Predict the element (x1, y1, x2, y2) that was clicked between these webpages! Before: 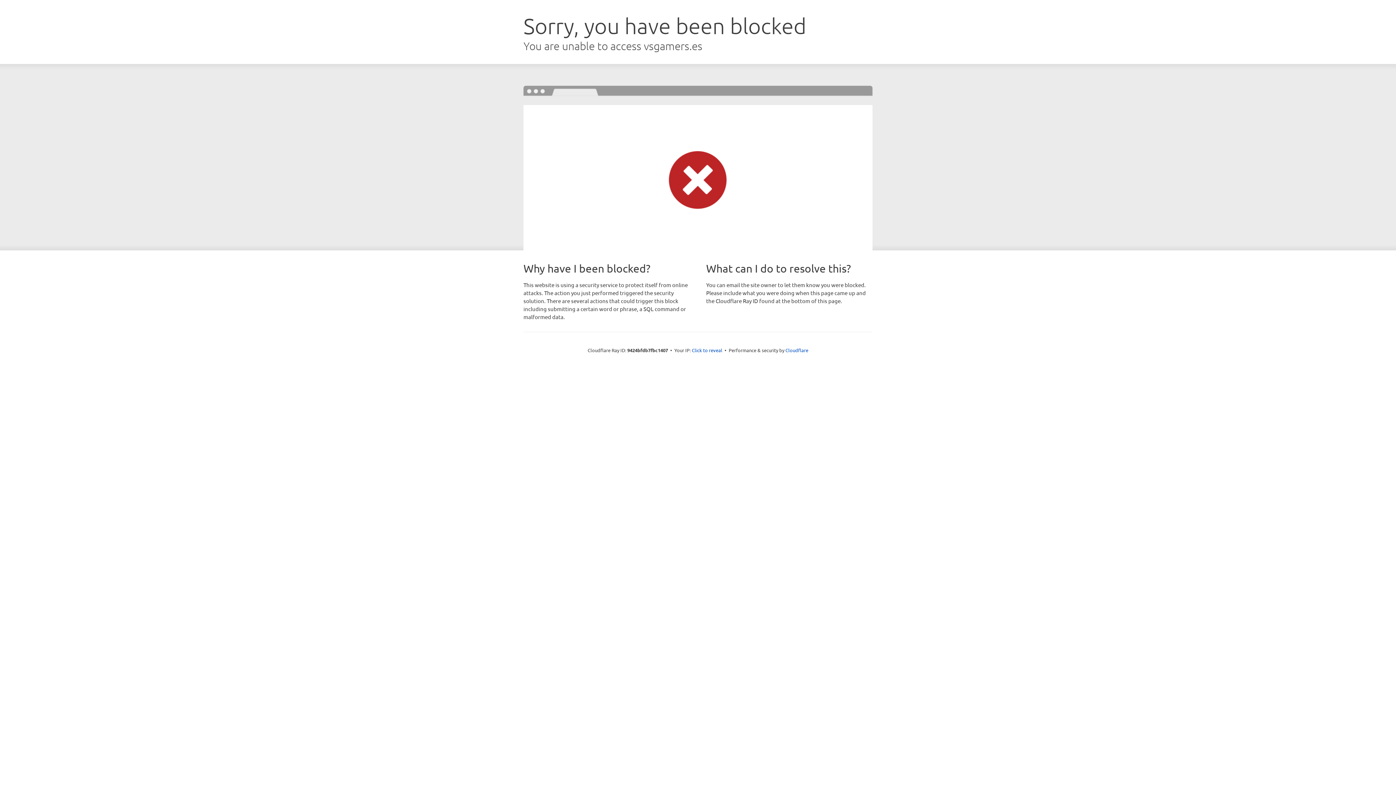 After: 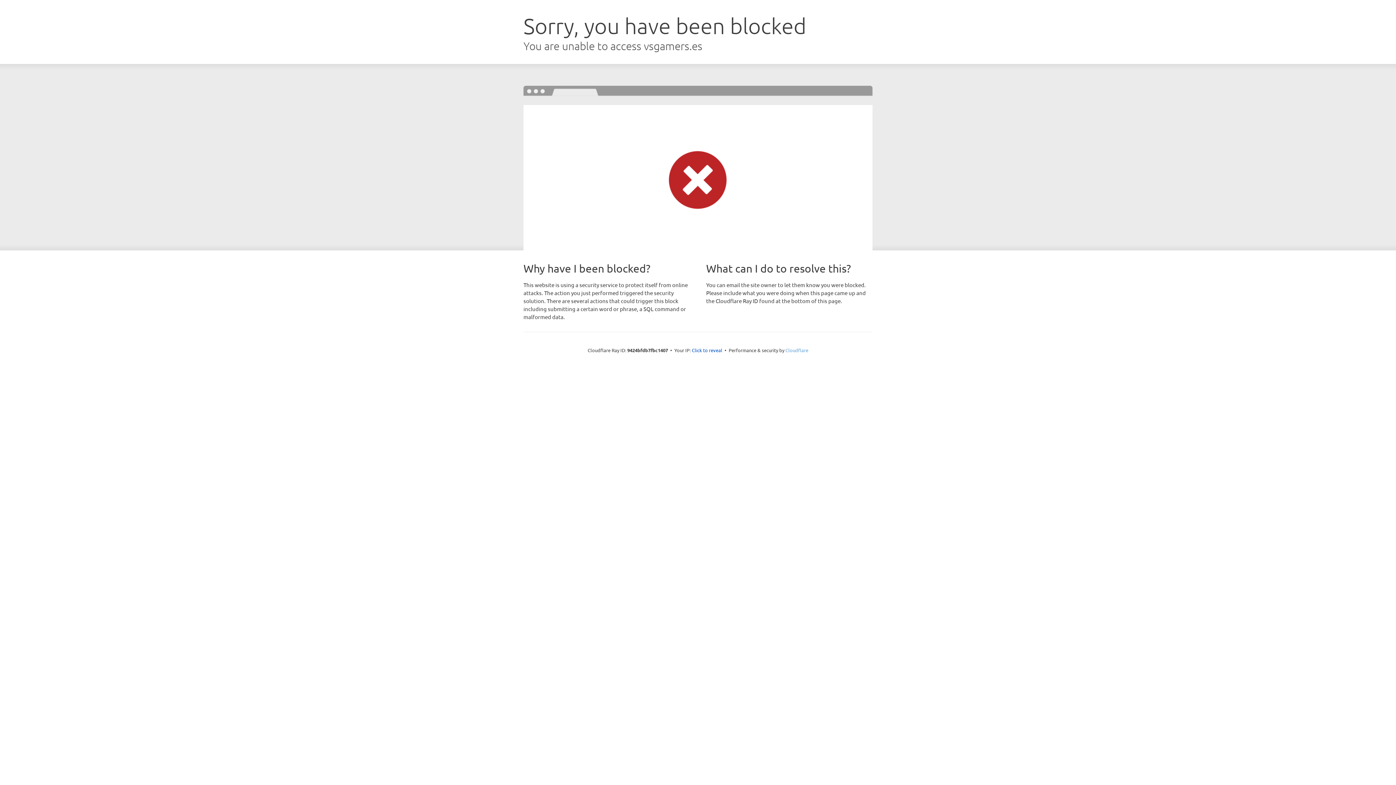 Action: label: Cloudflare bbox: (785, 347, 808, 353)